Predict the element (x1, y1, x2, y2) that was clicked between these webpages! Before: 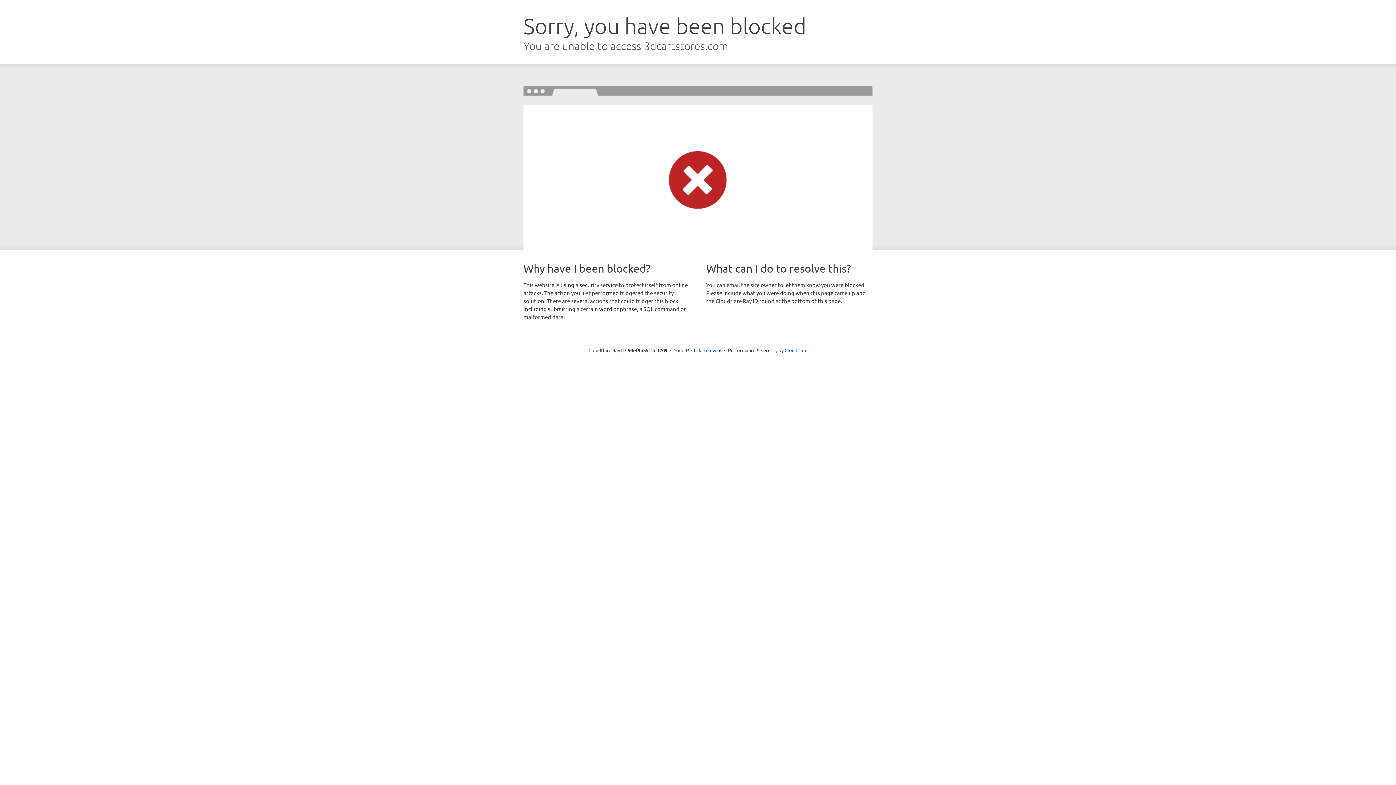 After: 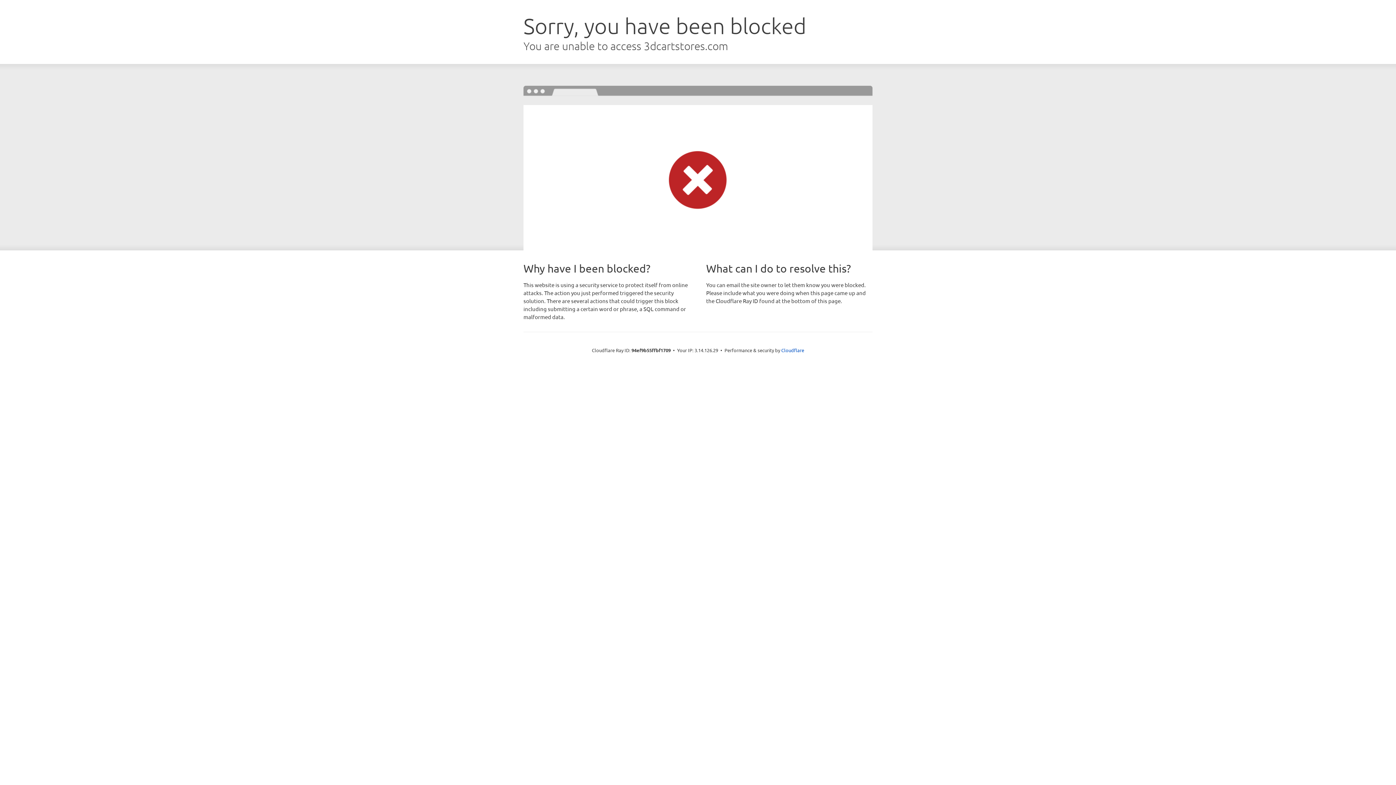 Action: label: Click to reveal bbox: (691, 346, 721, 353)